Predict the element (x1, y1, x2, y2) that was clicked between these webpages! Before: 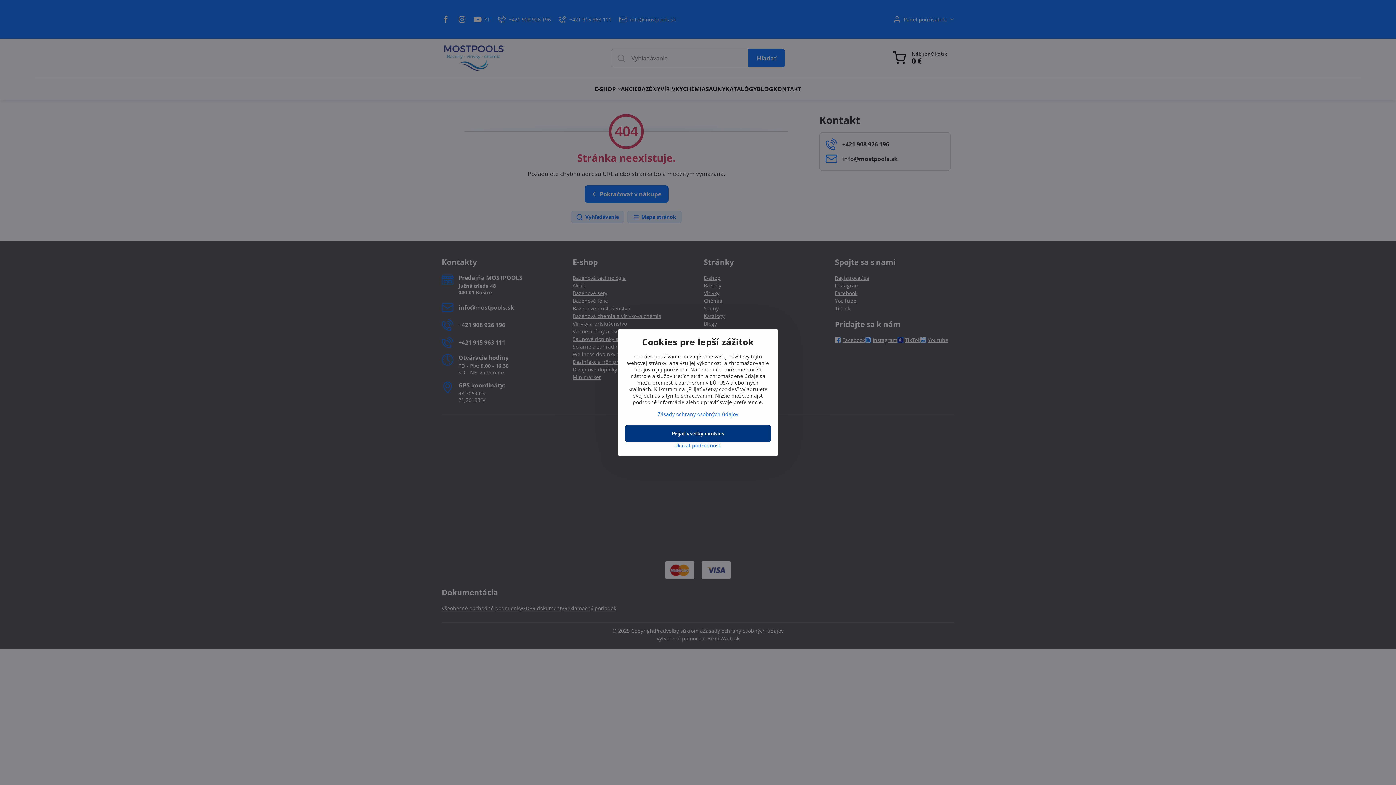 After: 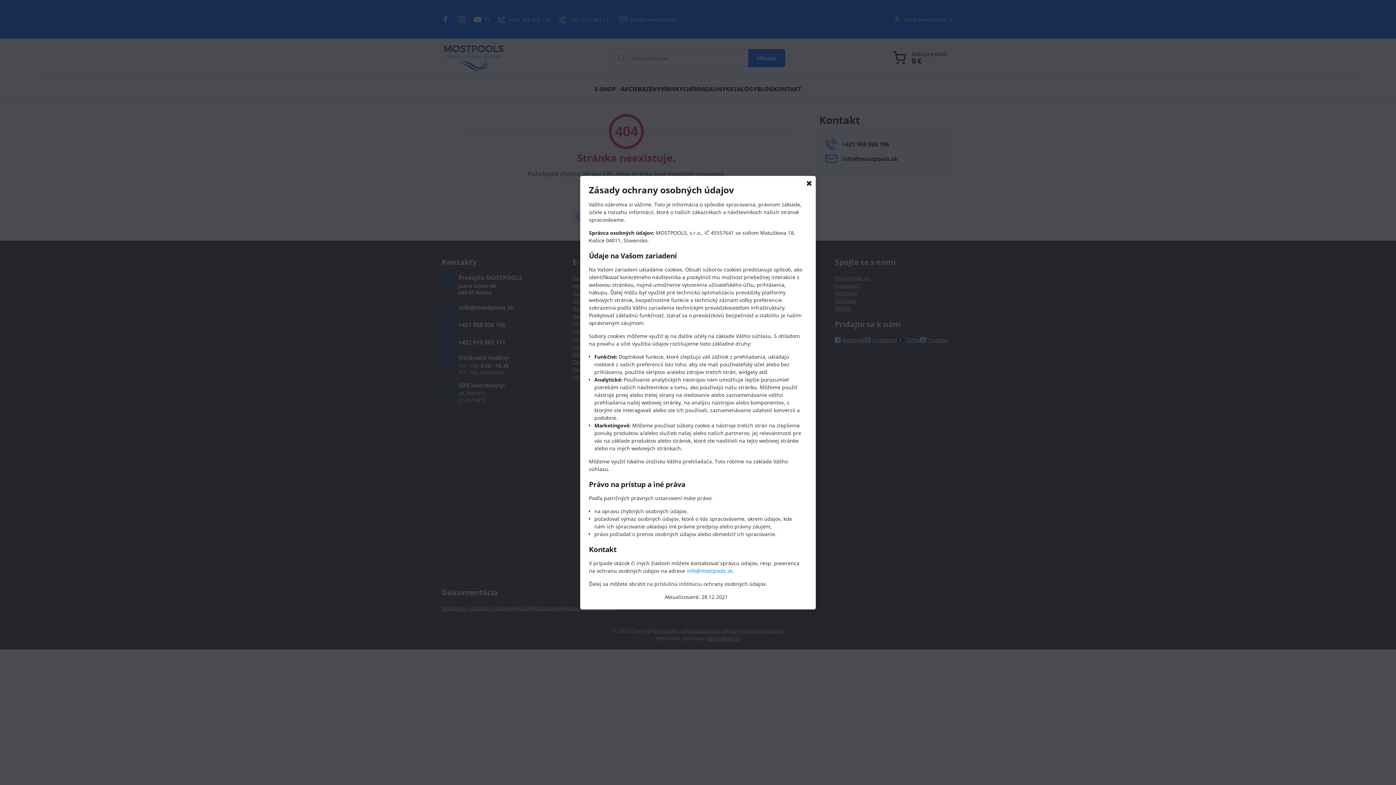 Action: bbox: (657, 410, 738, 417) label: Zásady ochrany osobných údajov